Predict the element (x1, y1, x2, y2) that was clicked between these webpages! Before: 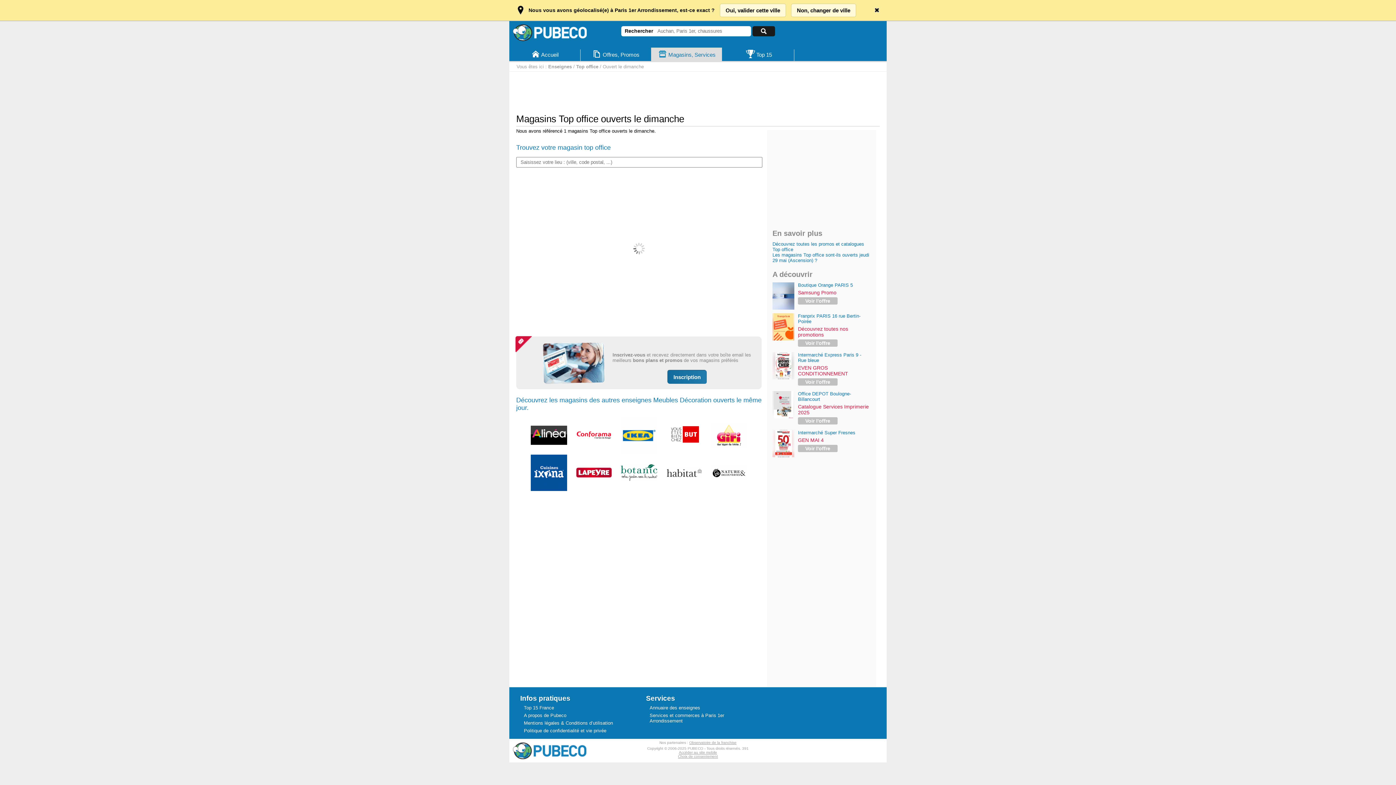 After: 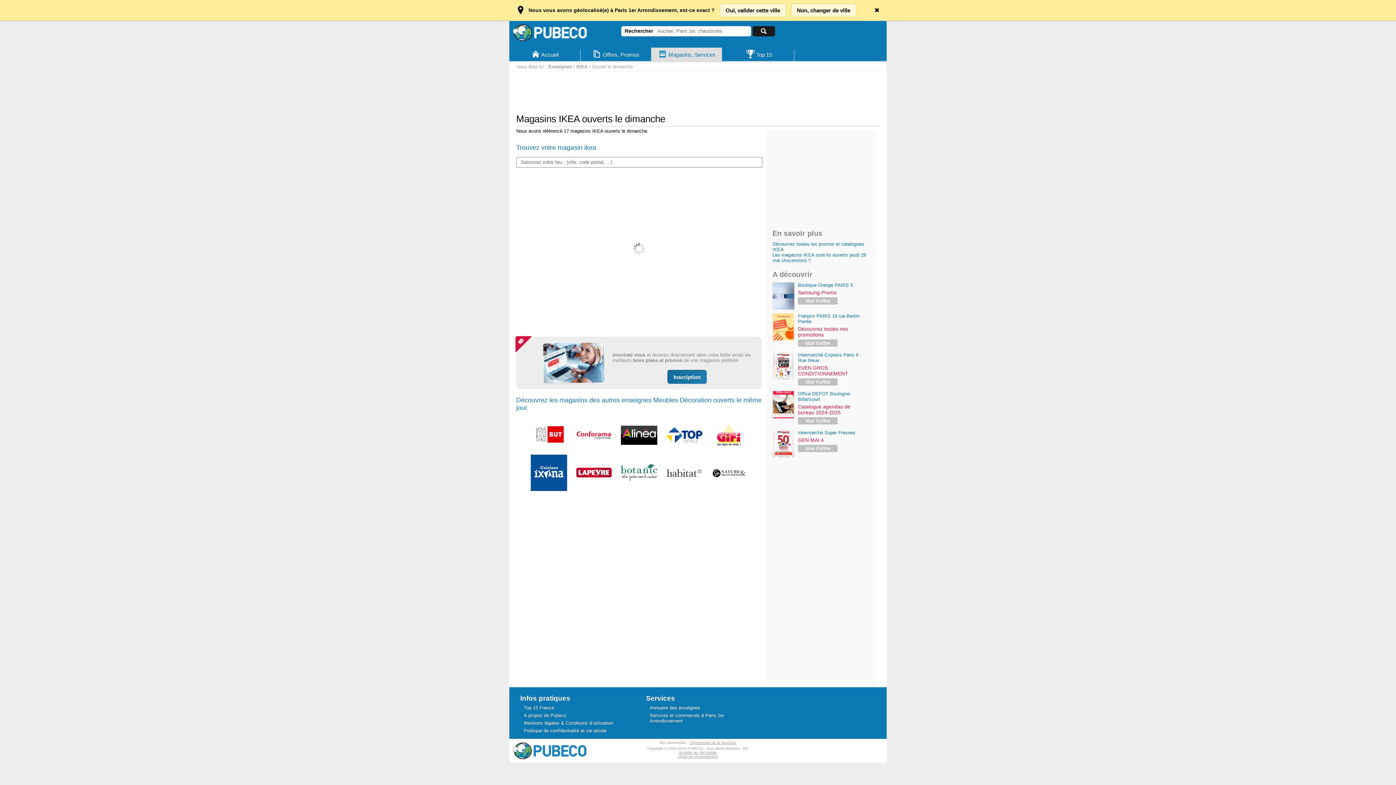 Action: bbox: (617, 449, 660, 454)